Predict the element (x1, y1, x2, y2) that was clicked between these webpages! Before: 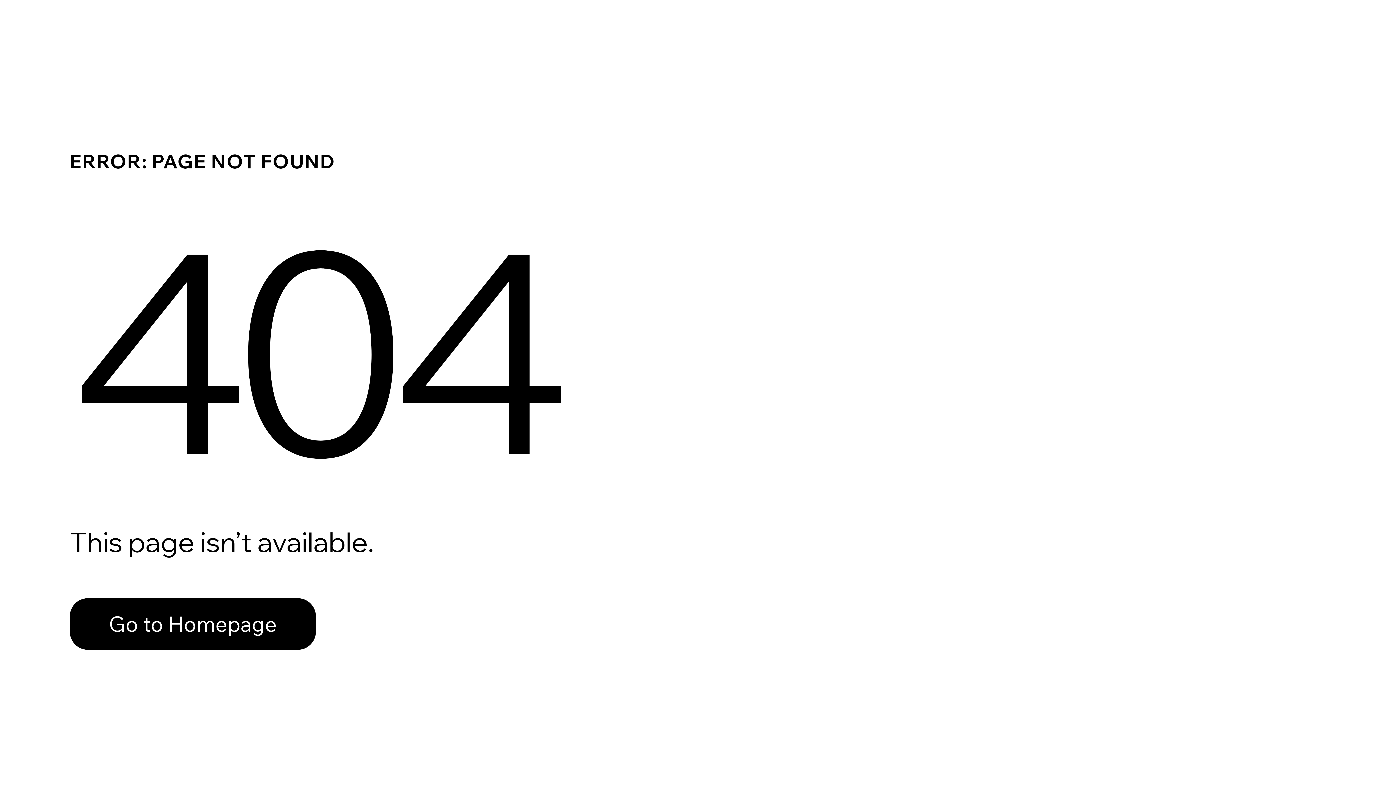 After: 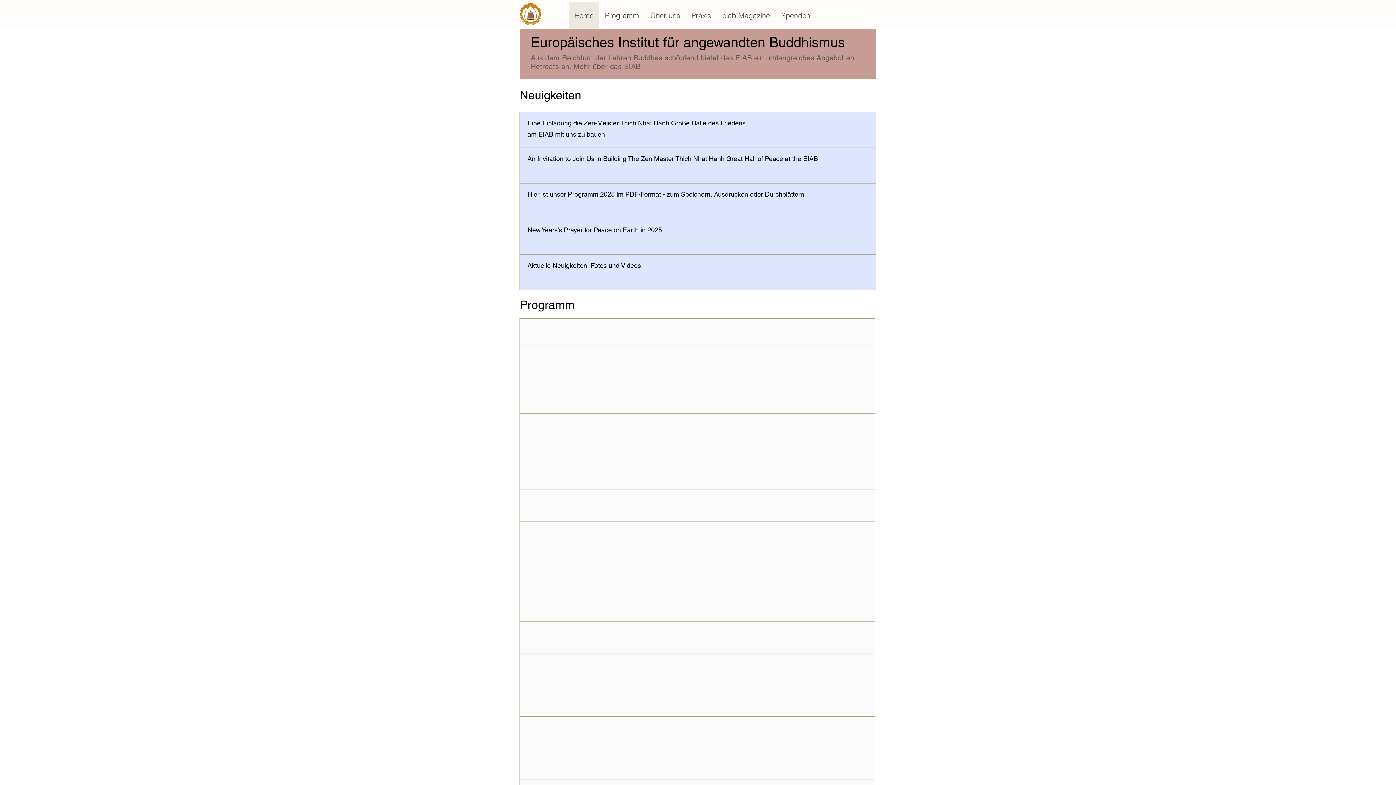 Action: label: Go to Homepage bbox: (69, 598, 316, 650)